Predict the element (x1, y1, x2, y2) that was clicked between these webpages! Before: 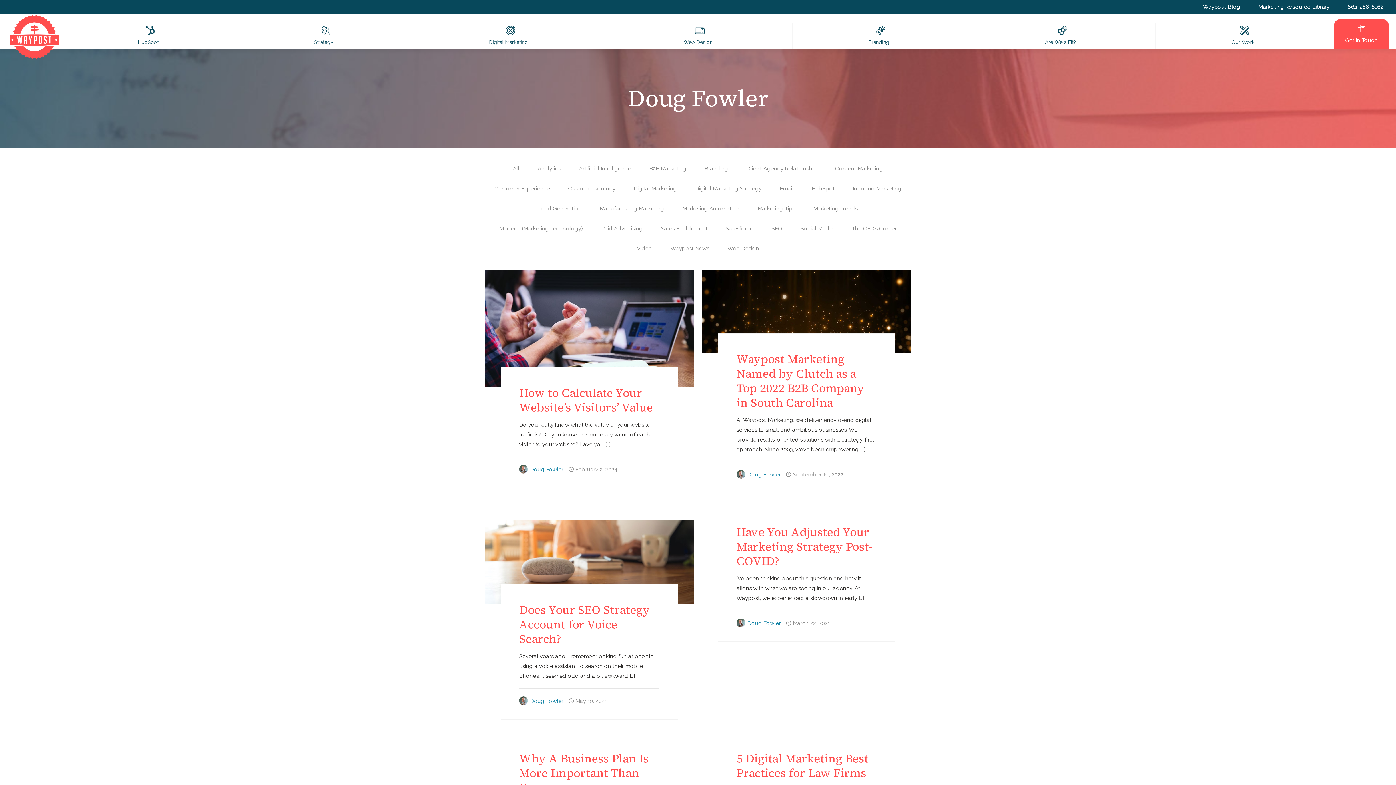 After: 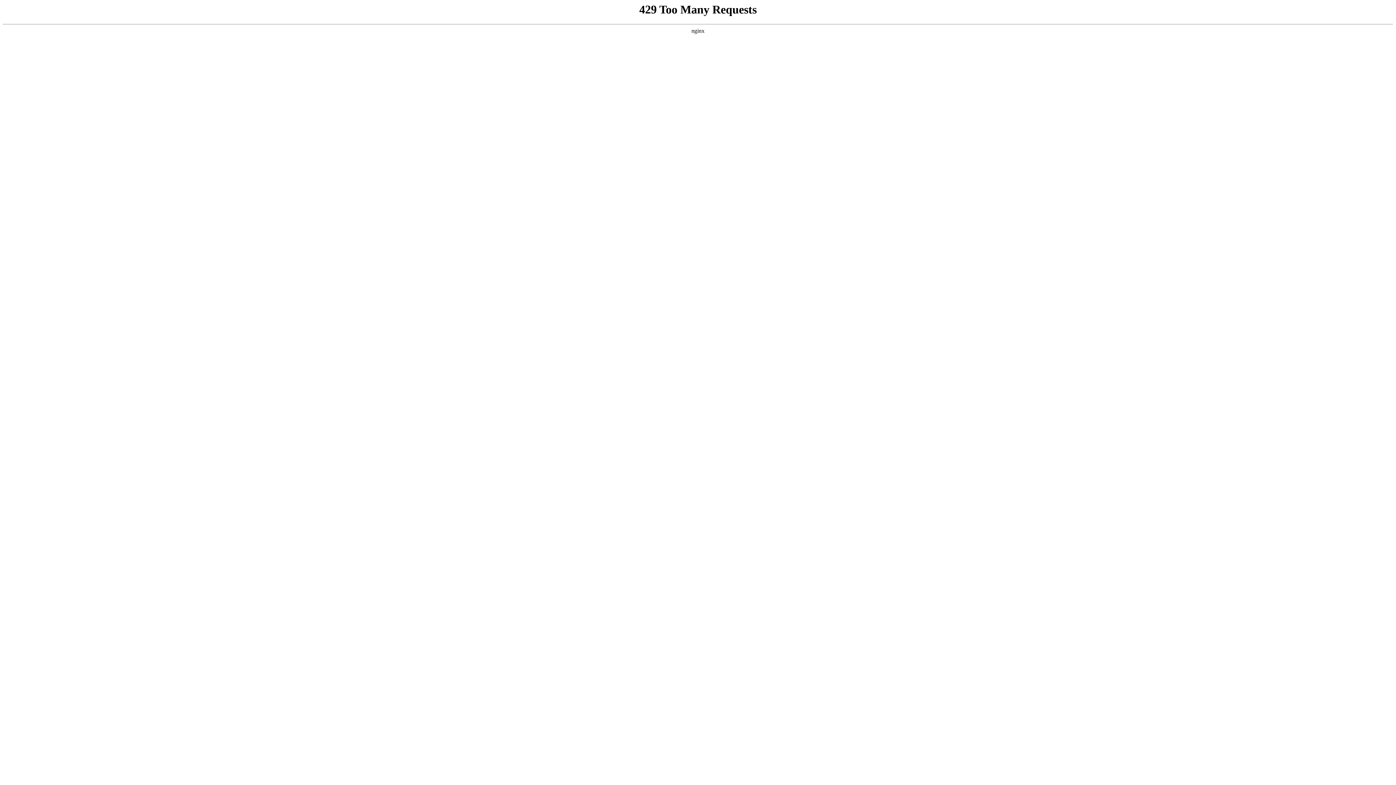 Action: label: Paid Advertising bbox: (592, 218, 652, 238)